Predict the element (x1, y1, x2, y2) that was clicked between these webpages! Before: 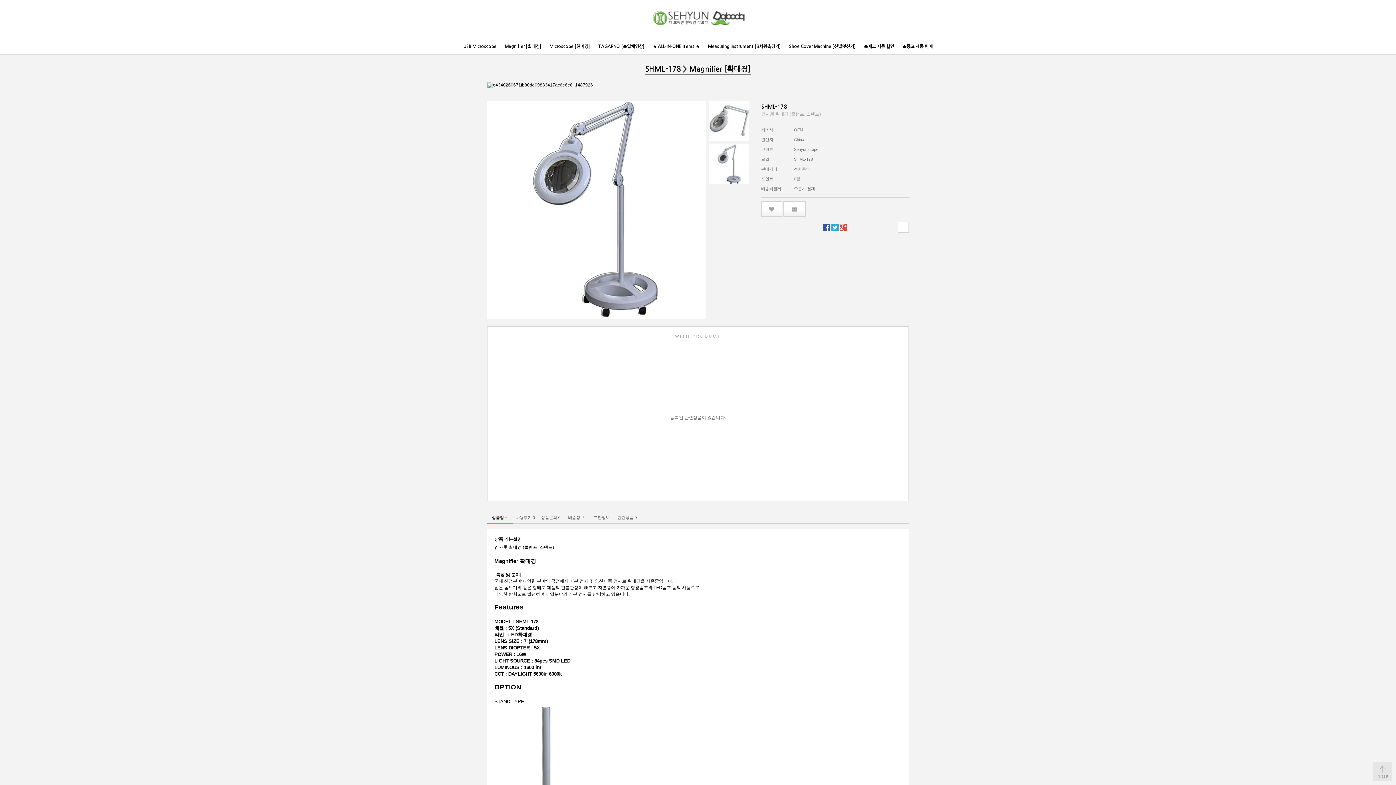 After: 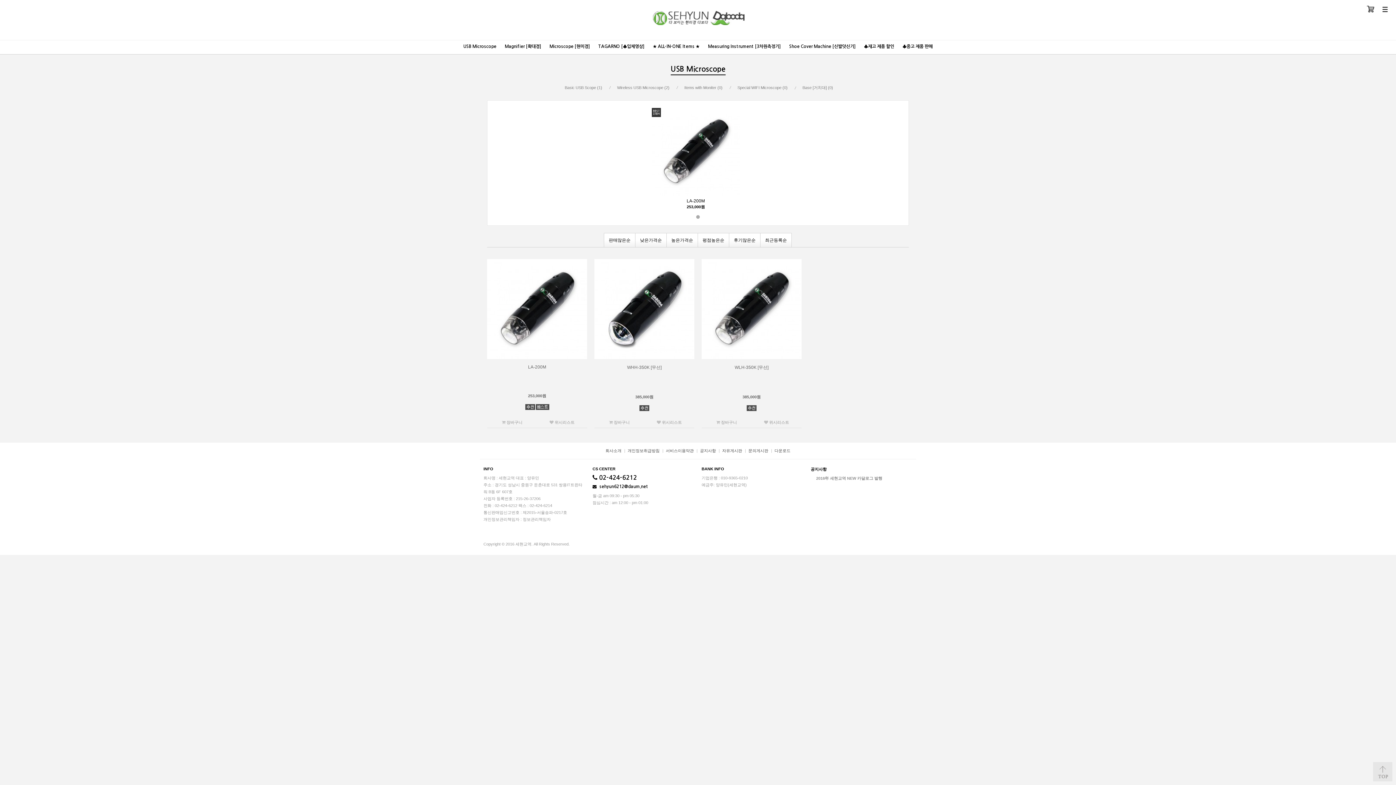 Action: label: USB Microscope bbox: (461, 42, 498, 53)